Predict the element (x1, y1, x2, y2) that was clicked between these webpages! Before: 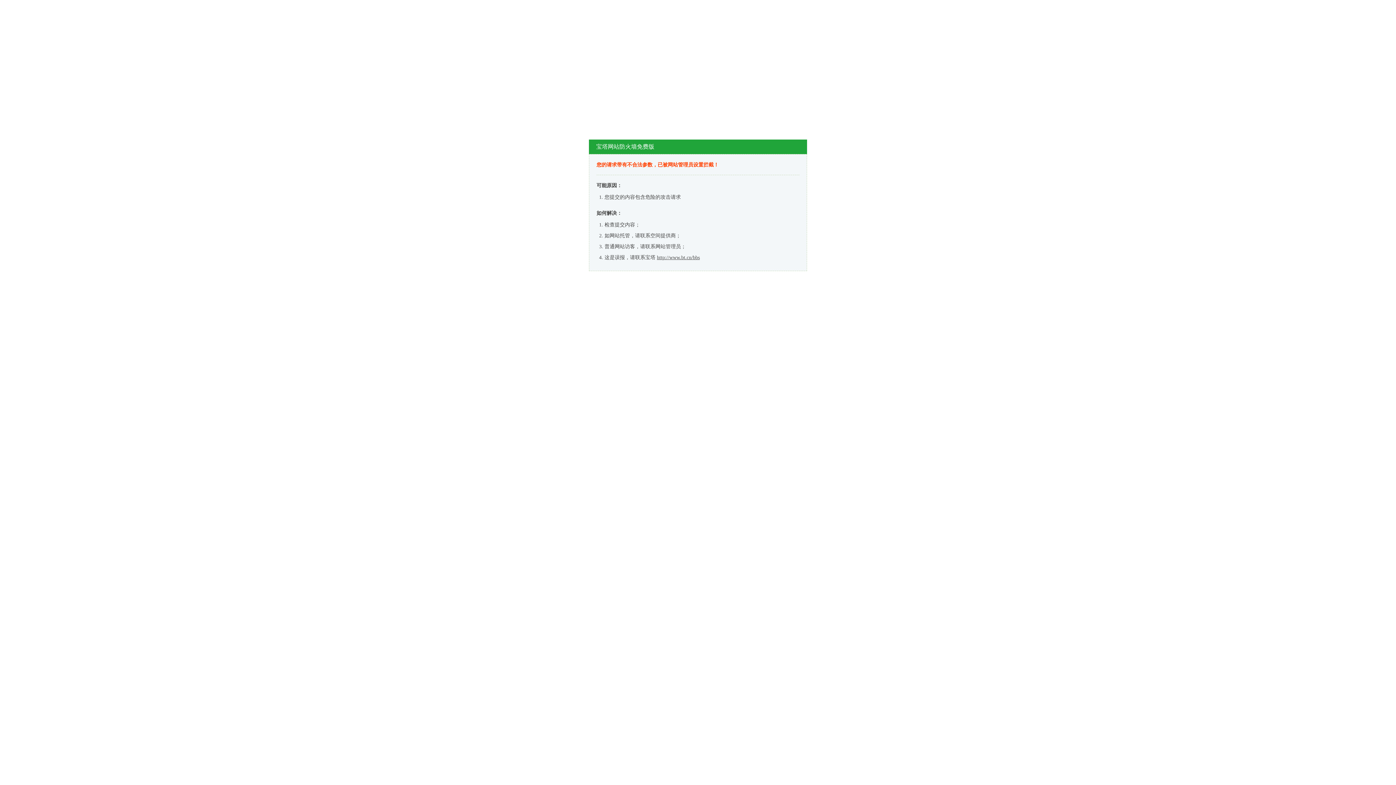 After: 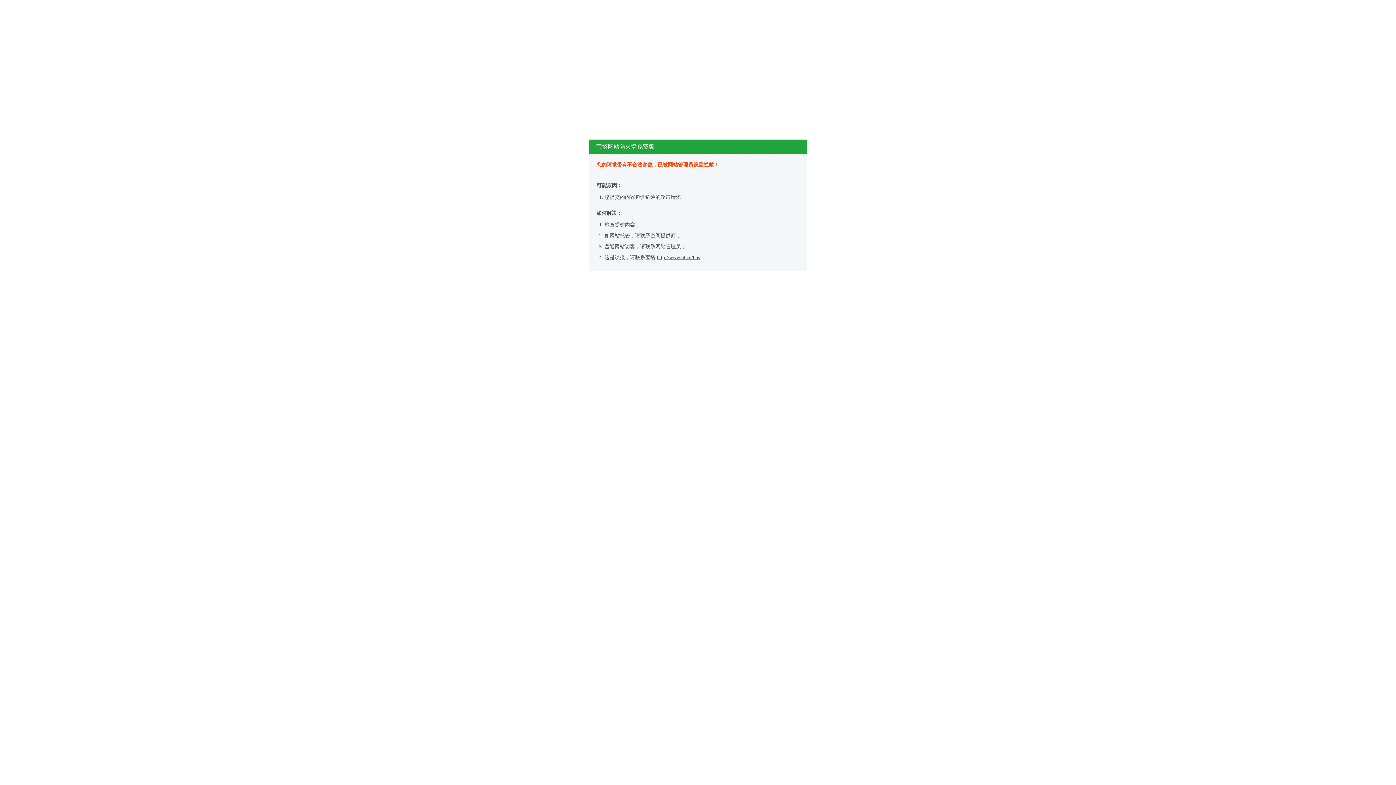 Action: label: http://www.bt.cn/bbs bbox: (657, 254, 700, 260)